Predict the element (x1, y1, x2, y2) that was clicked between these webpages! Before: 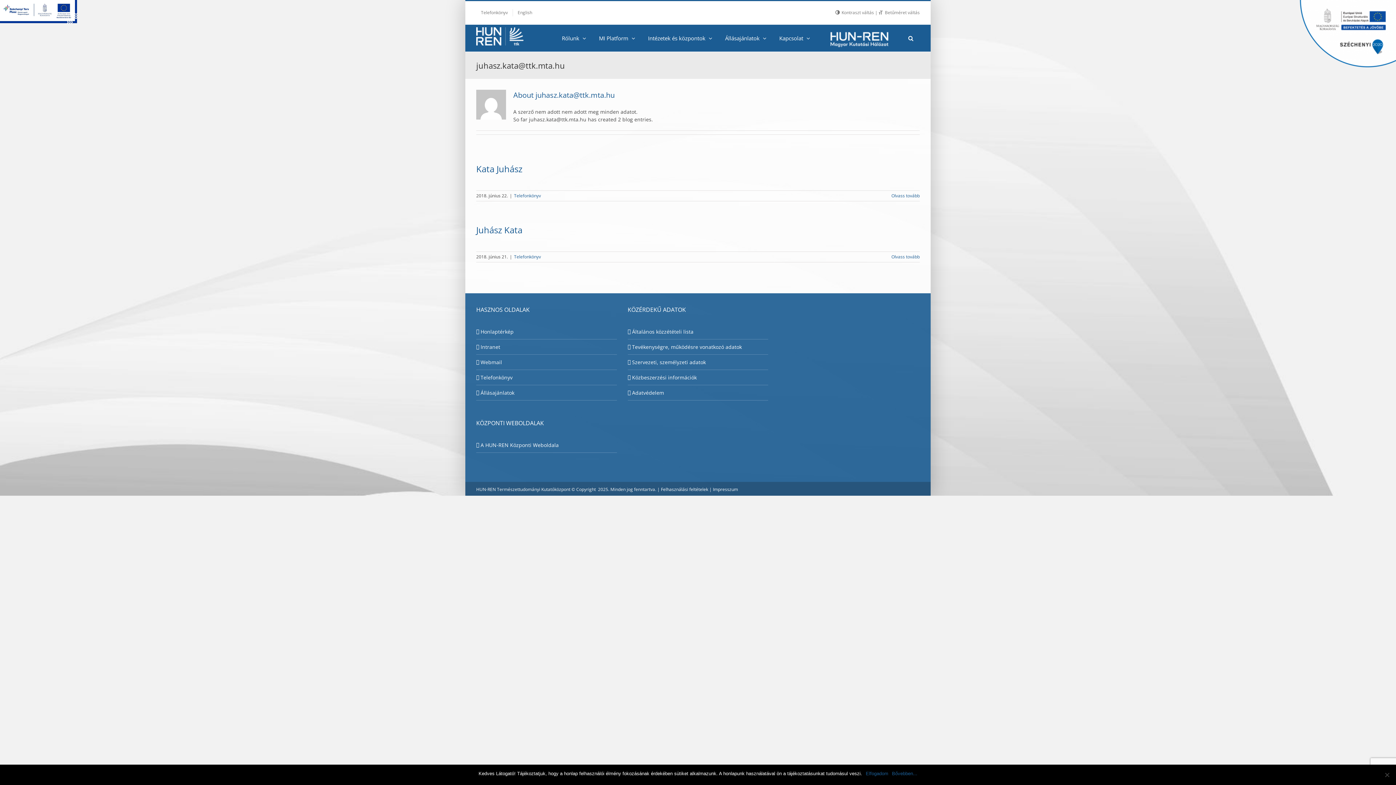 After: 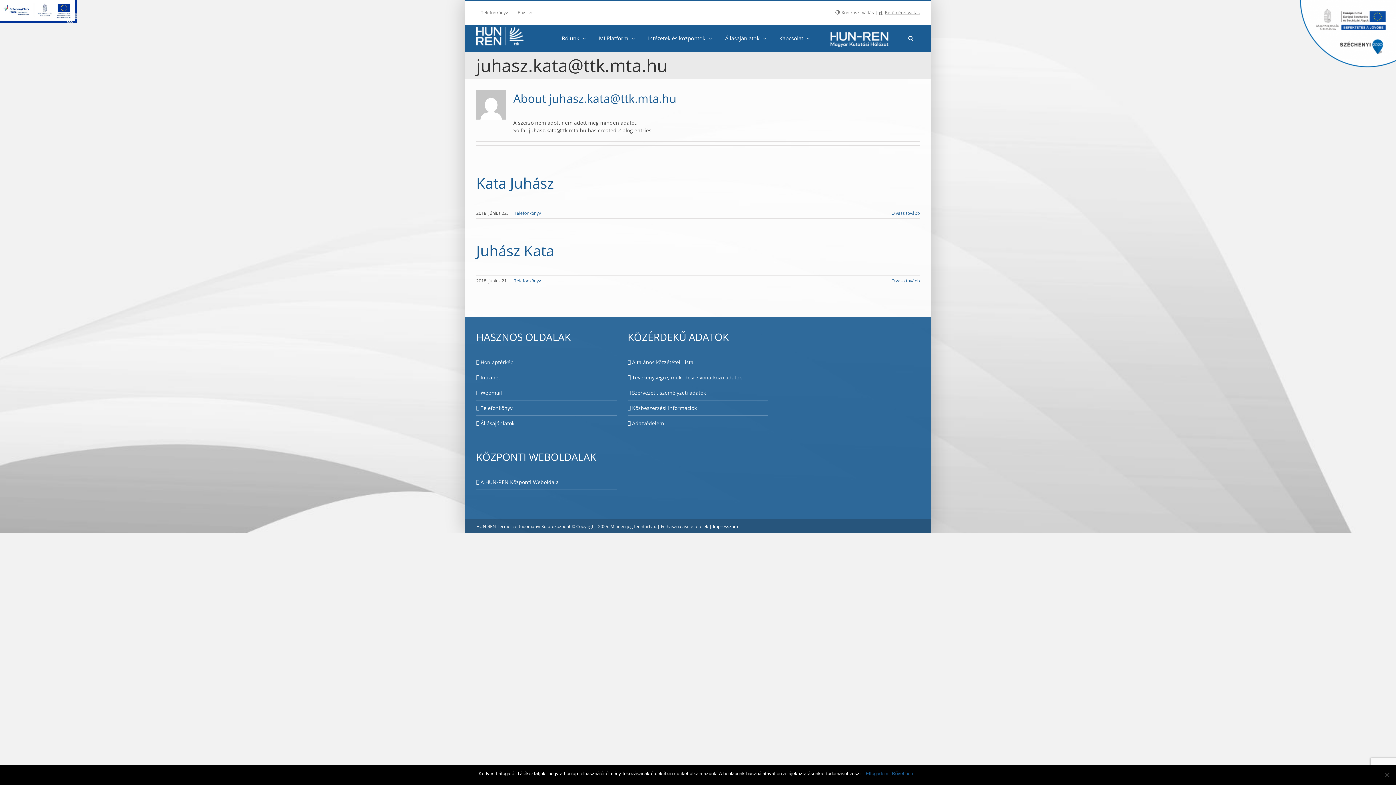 Action: bbox: (878, 9, 920, 15) label: Betűméret váltás